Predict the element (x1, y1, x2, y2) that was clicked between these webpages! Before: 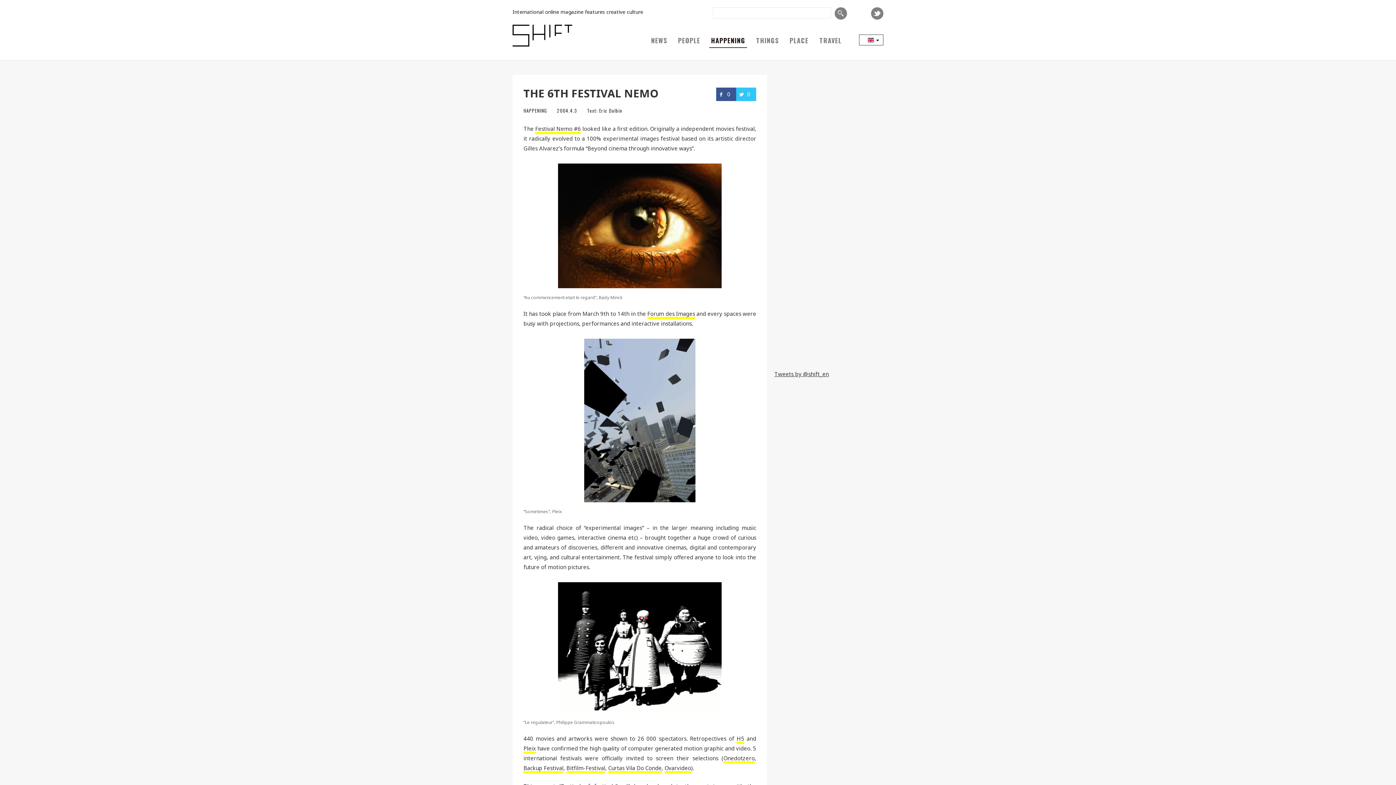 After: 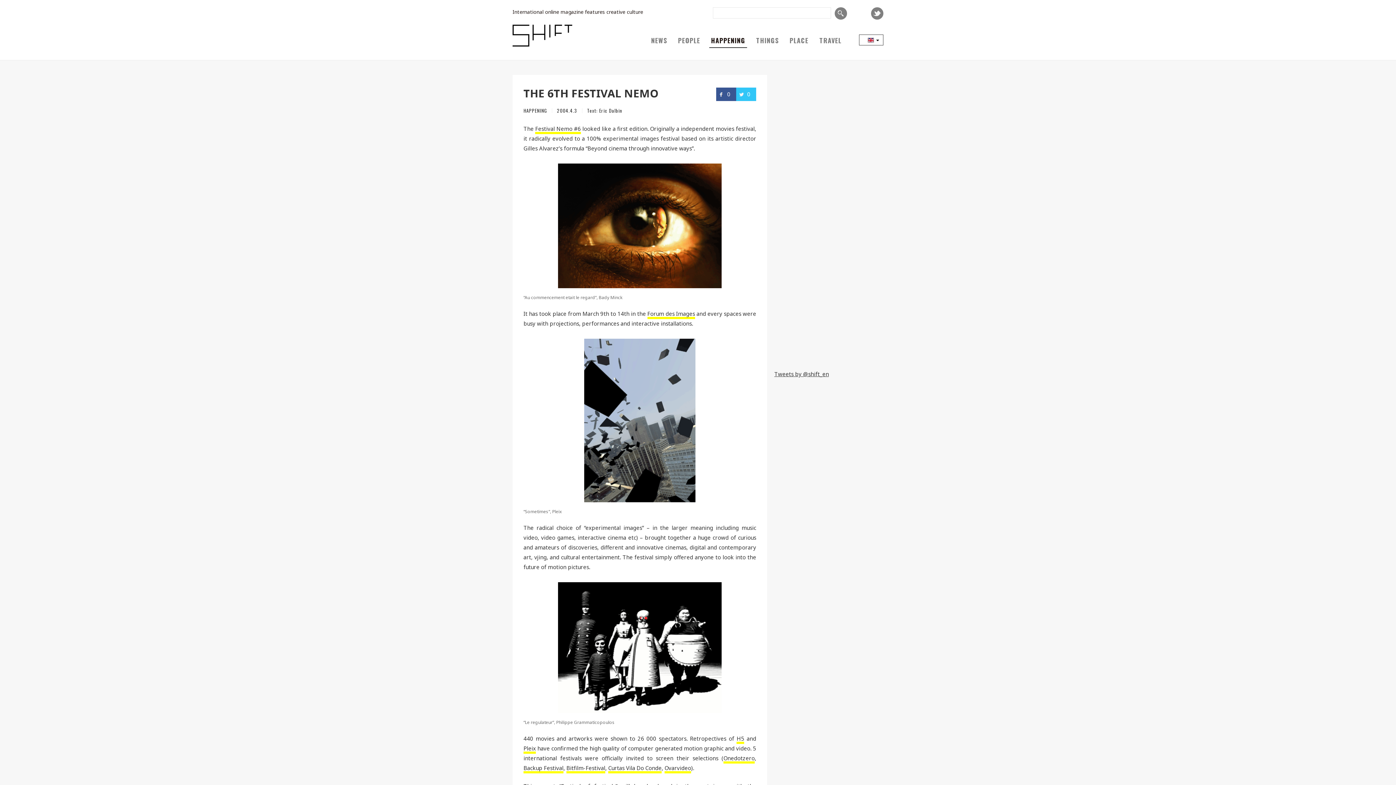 Action: label: Backup Festival bbox: (523, 763, 563, 773)